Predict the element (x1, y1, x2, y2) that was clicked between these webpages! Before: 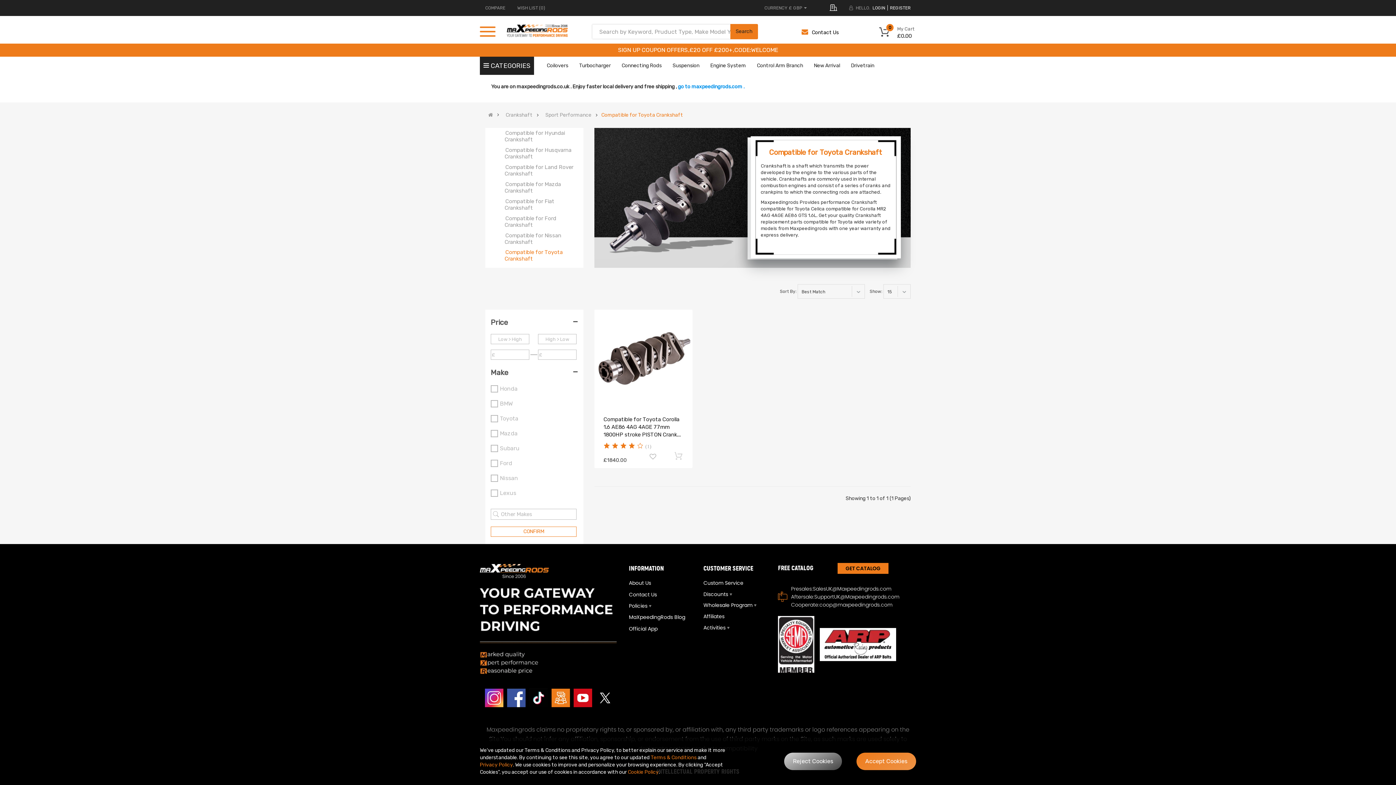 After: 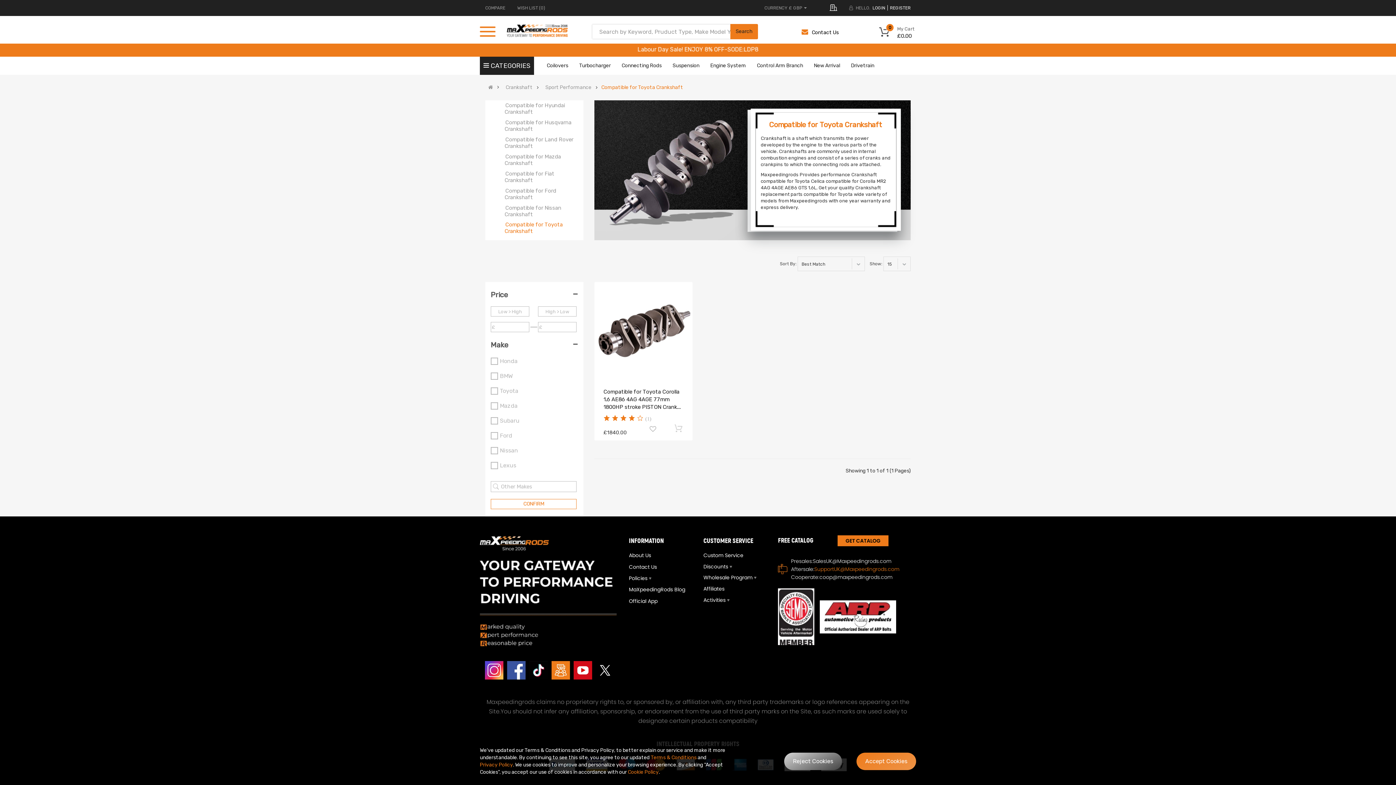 Action: bbox: (814, 593, 899, 601) label: SupportUK@Maxpeedingrods.com